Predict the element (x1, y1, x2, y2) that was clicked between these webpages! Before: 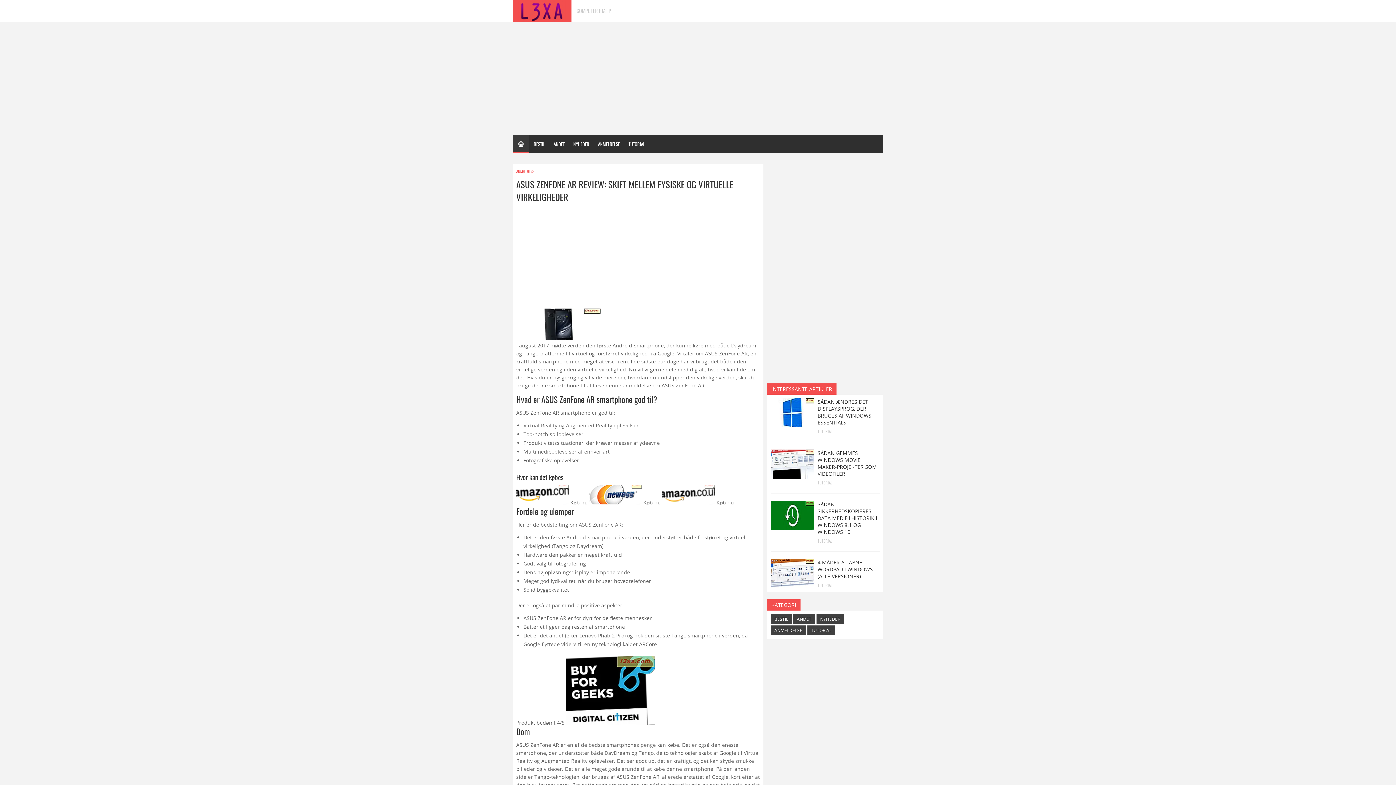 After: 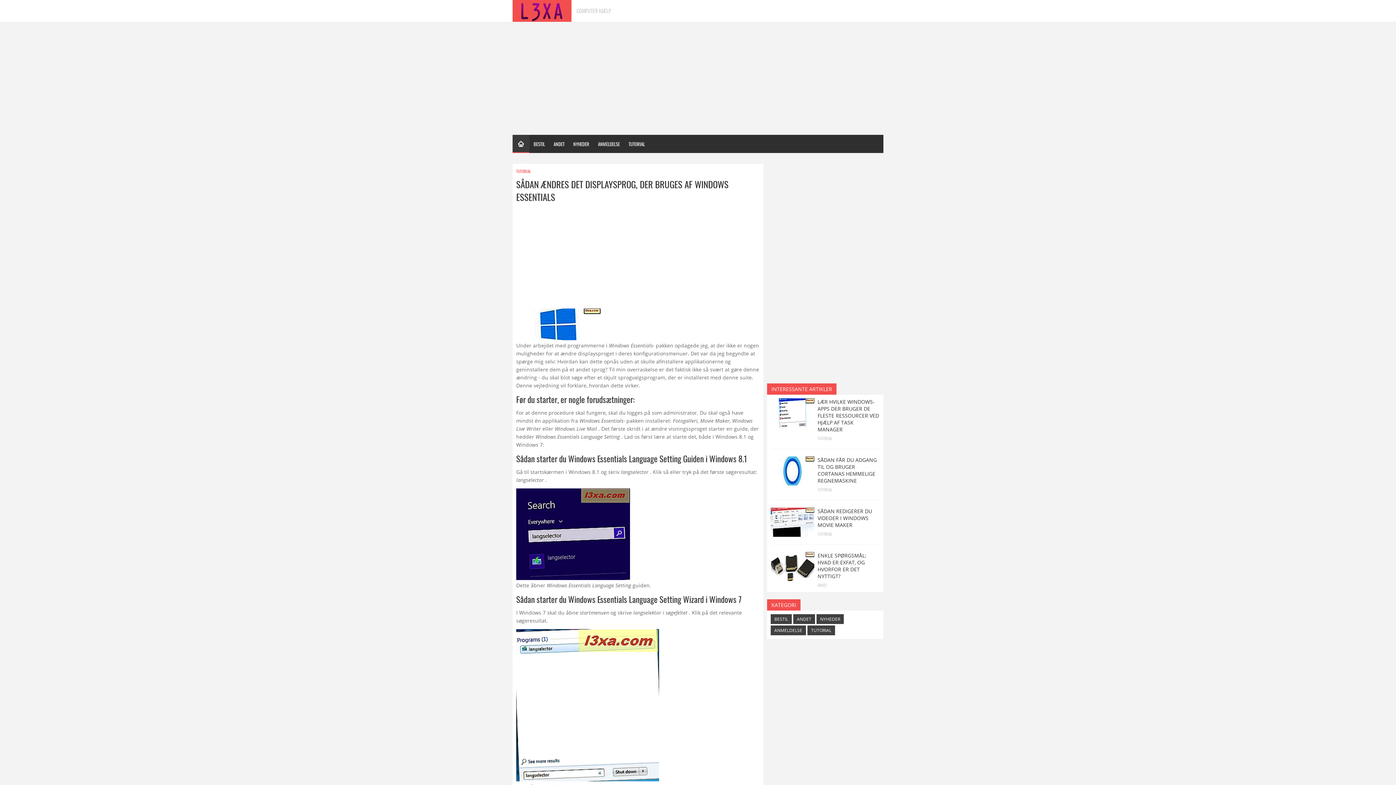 Action: bbox: (817, 398, 871, 426) label: SÅDAN ÆNDRES DET DISPLAYSPROG, DER BRUGES AF WINDOWS ESSENTIALS